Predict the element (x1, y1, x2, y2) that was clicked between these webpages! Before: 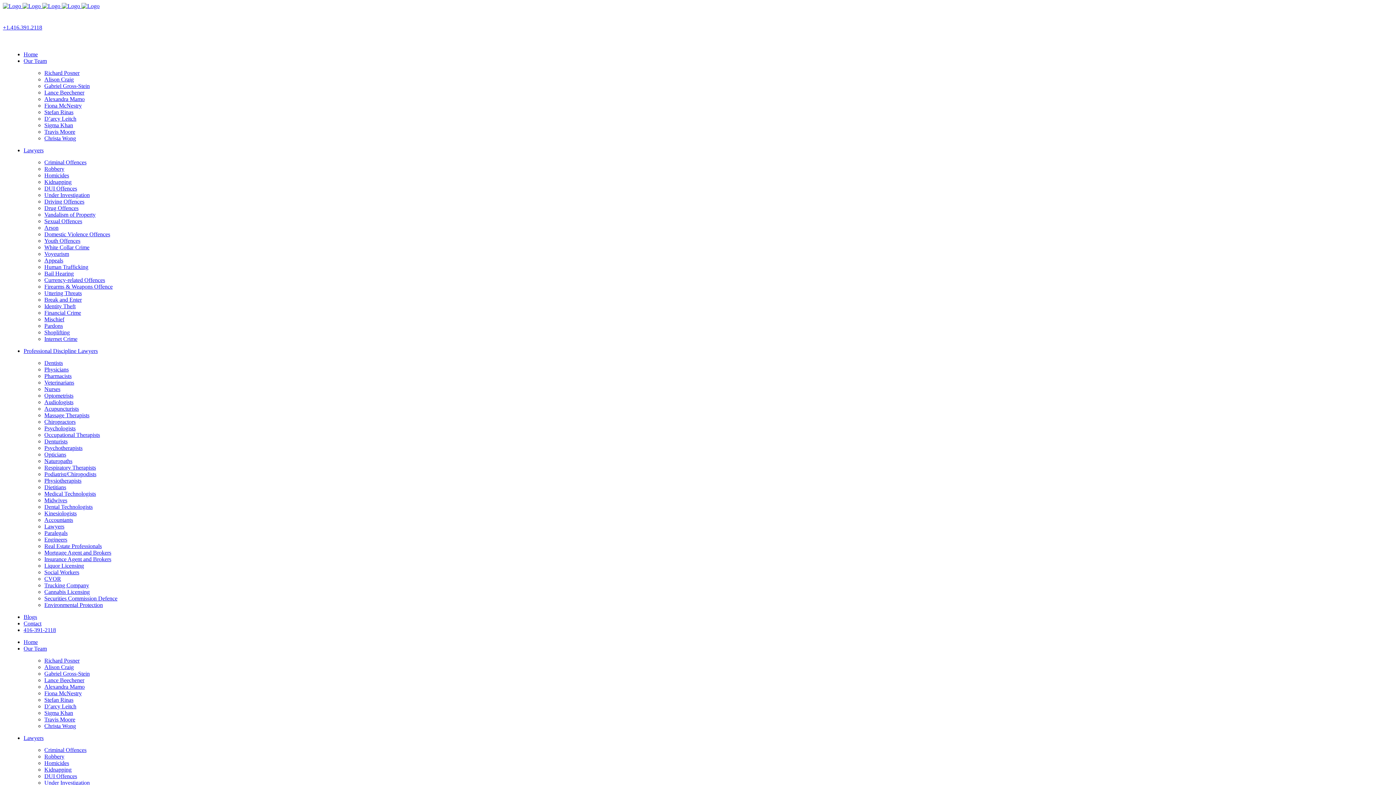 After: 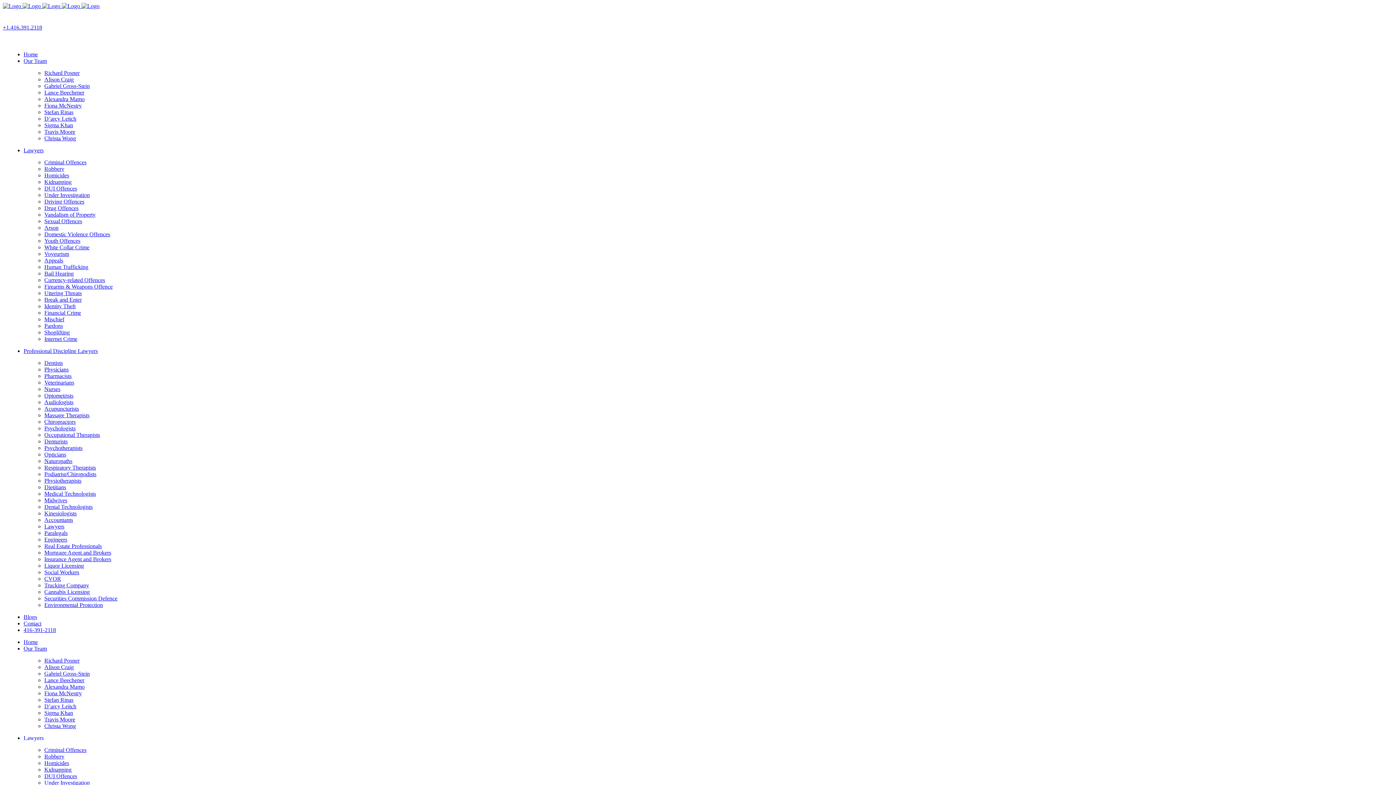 Action: label: Kidnapping bbox: (44, 766, 71, 773)